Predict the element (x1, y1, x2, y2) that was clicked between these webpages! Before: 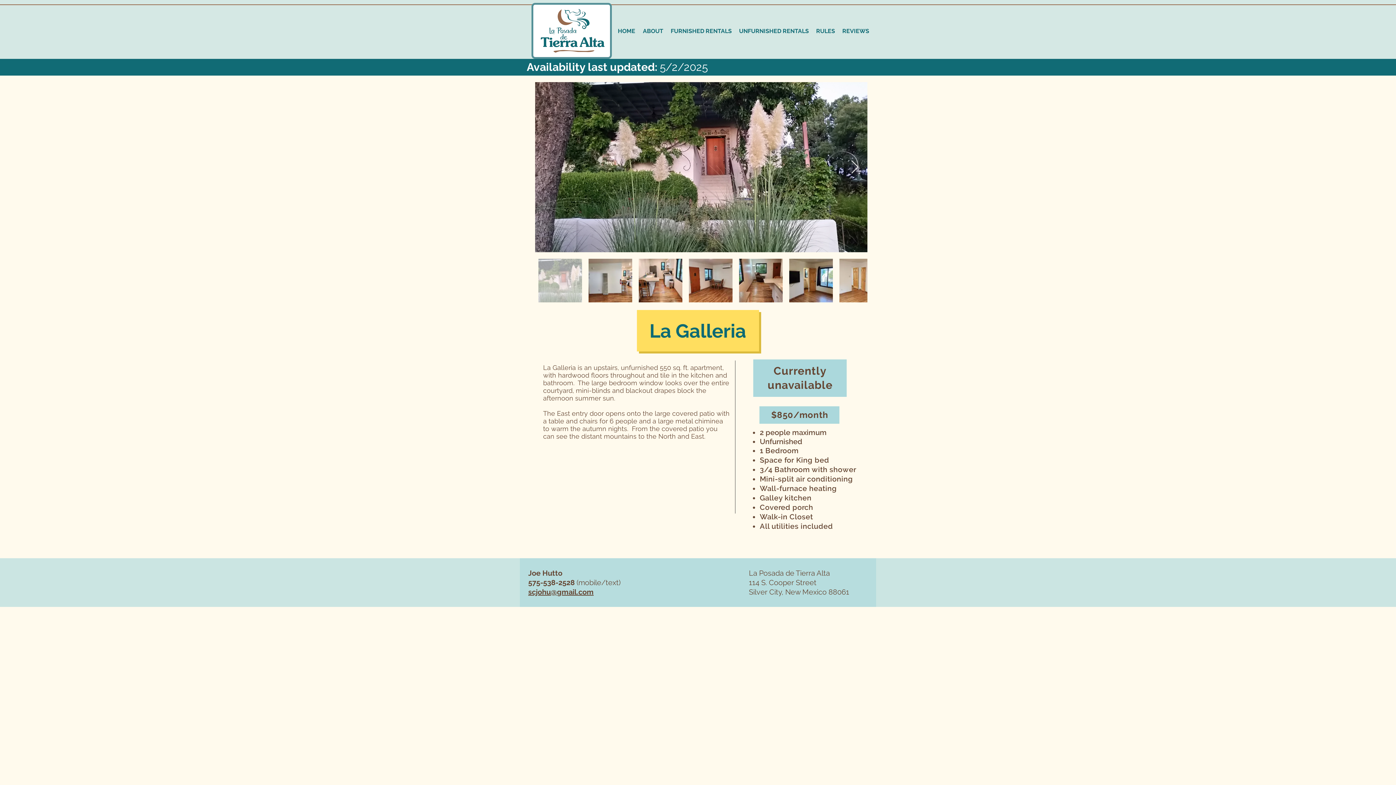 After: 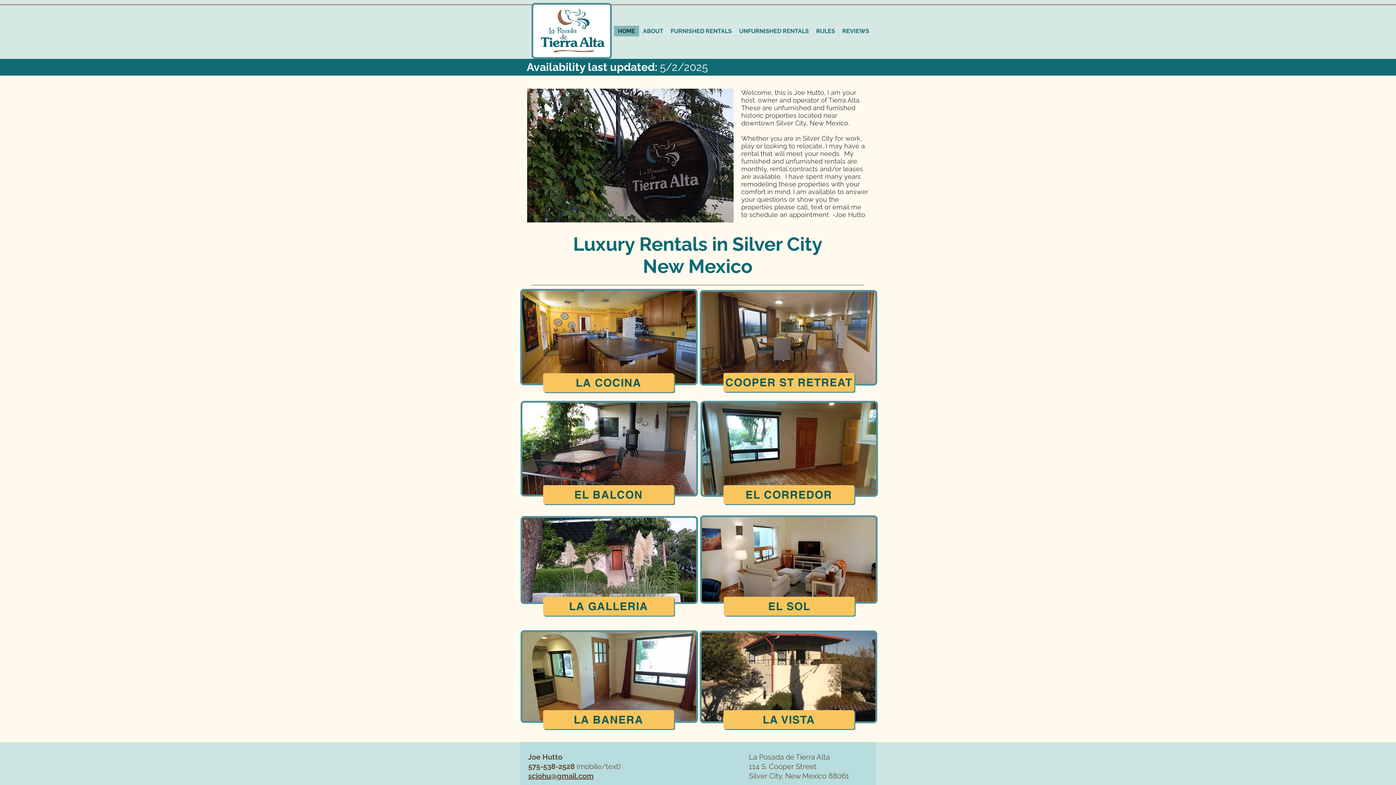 Action: bbox: (614, 25, 639, 36) label: HOME